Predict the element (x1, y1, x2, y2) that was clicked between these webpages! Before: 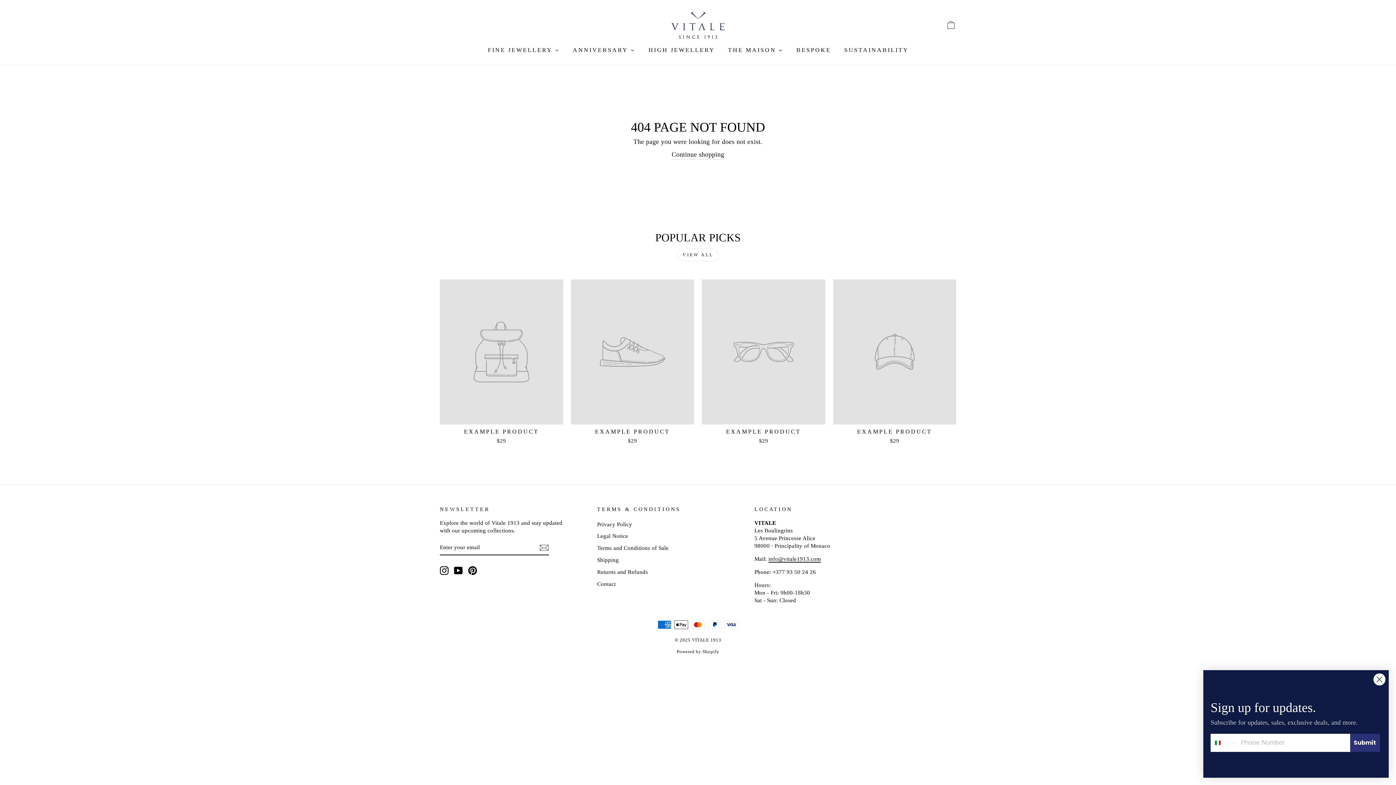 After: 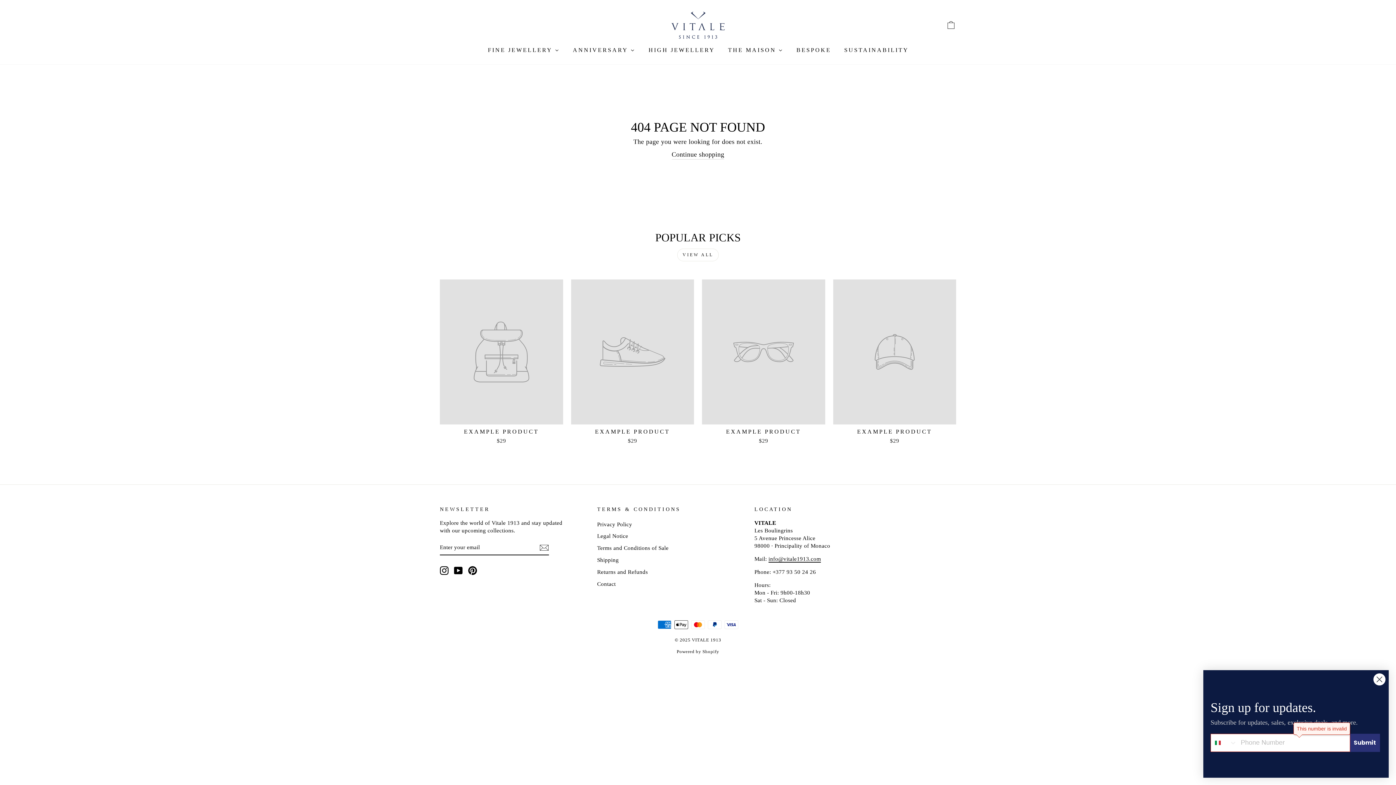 Action: label: Submit bbox: (1350, 734, 1380, 752)